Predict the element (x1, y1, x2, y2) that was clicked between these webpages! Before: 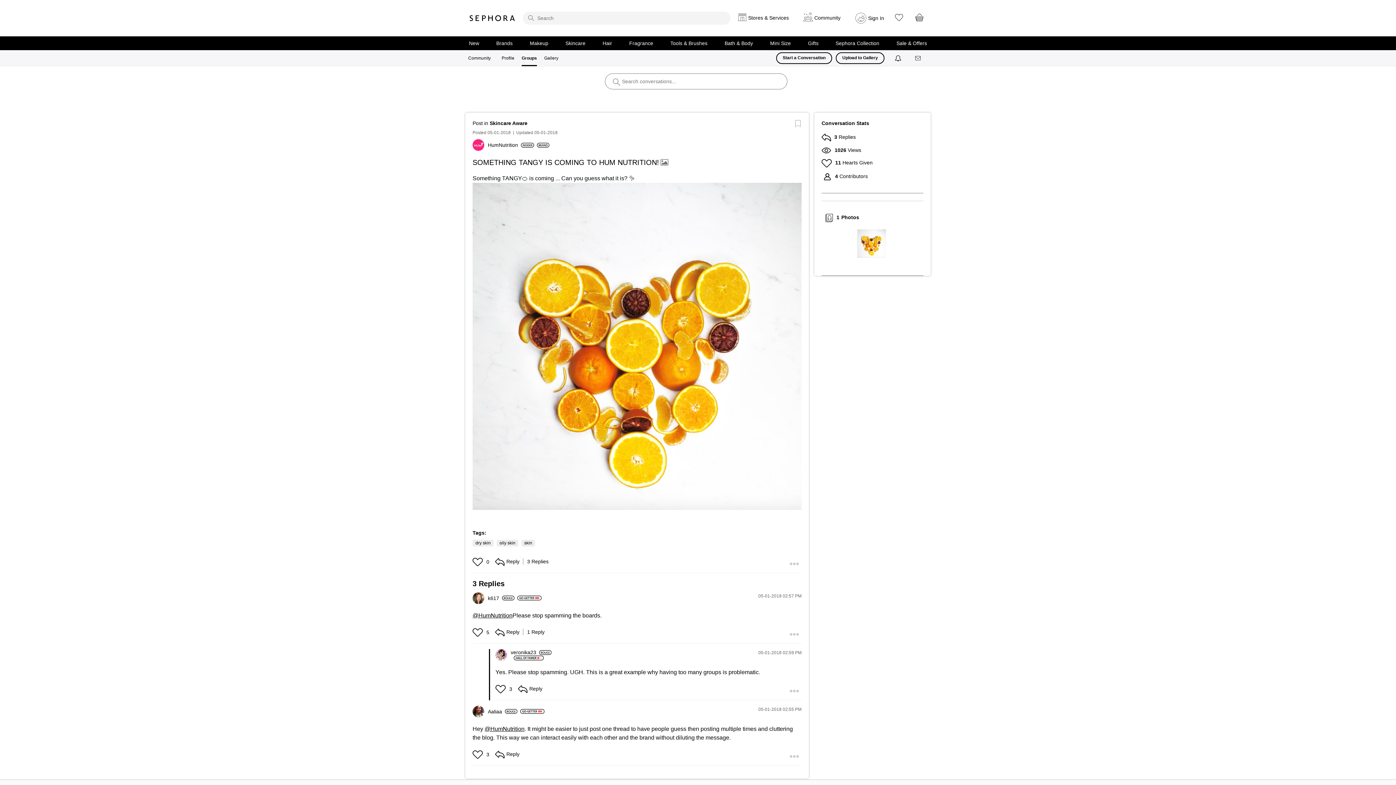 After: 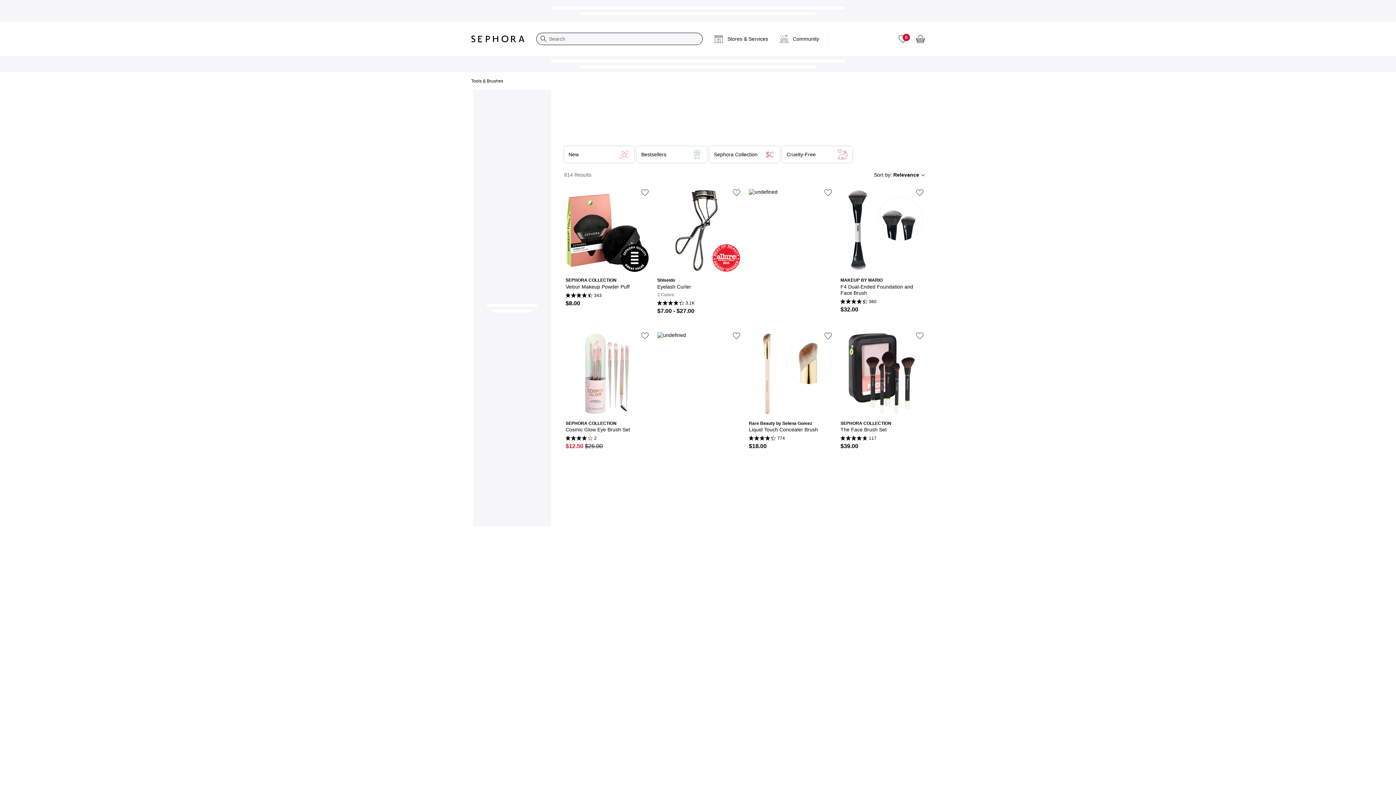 Action: label: Tools & Brushes bbox: (670, 40, 707, 46)